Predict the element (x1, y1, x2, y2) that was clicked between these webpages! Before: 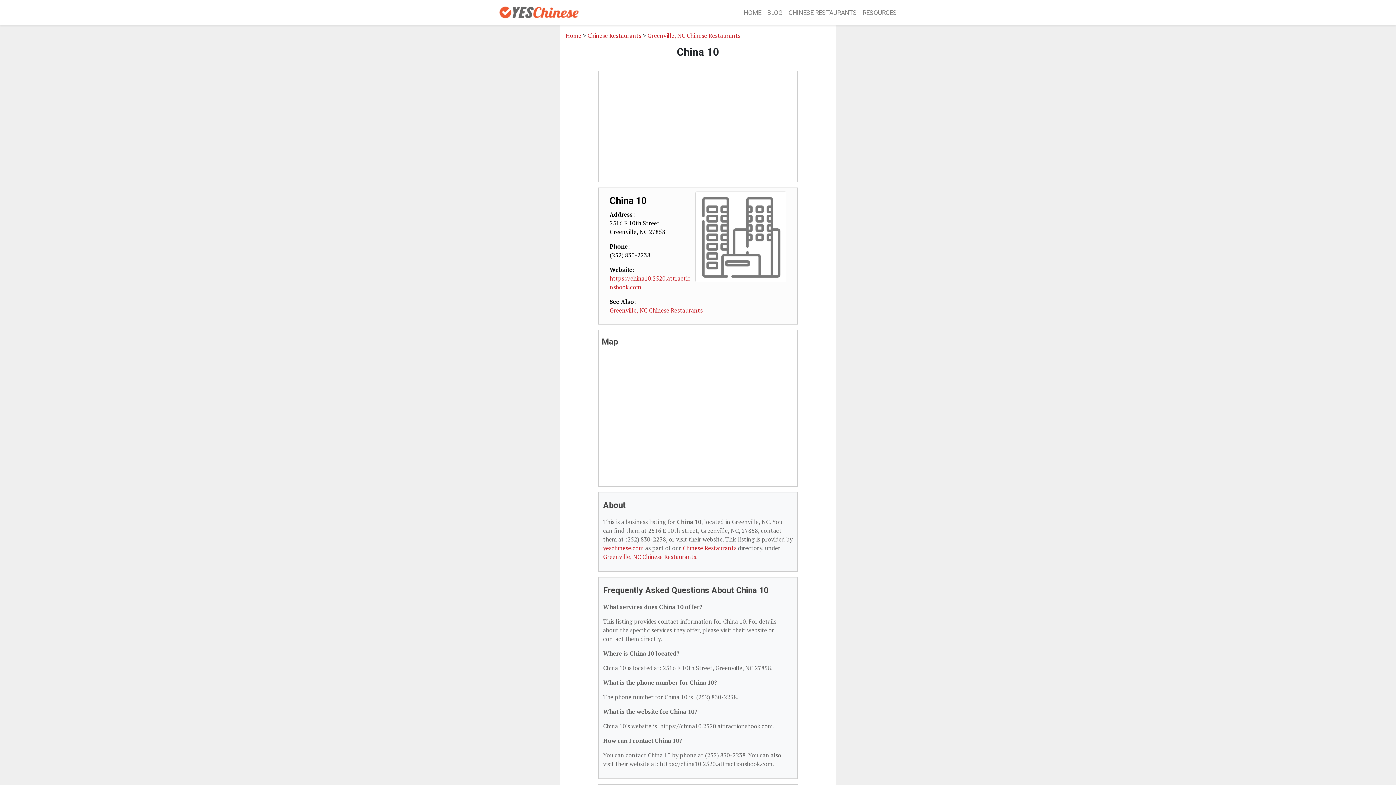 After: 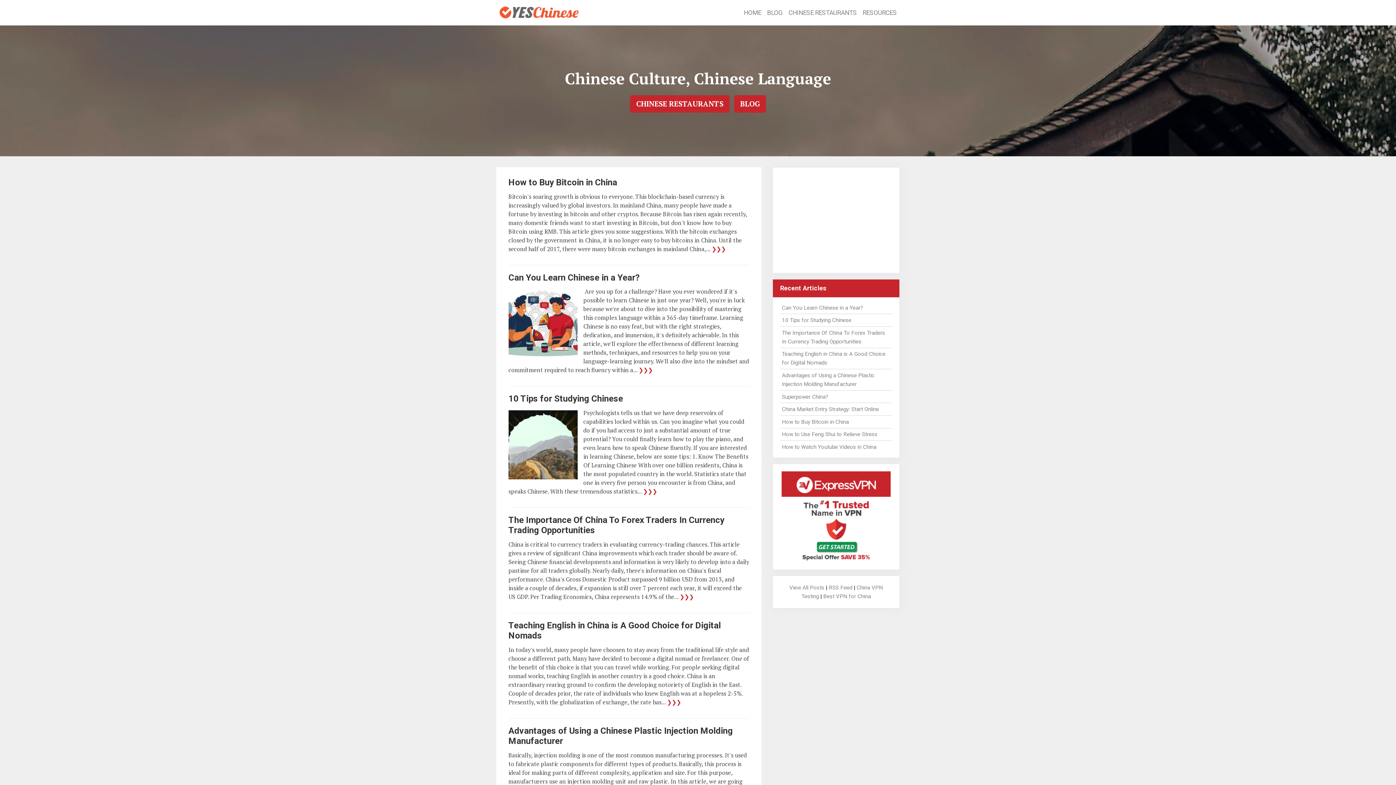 Action: label: yeschinese.com bbox: (603, 544, 644, 552)